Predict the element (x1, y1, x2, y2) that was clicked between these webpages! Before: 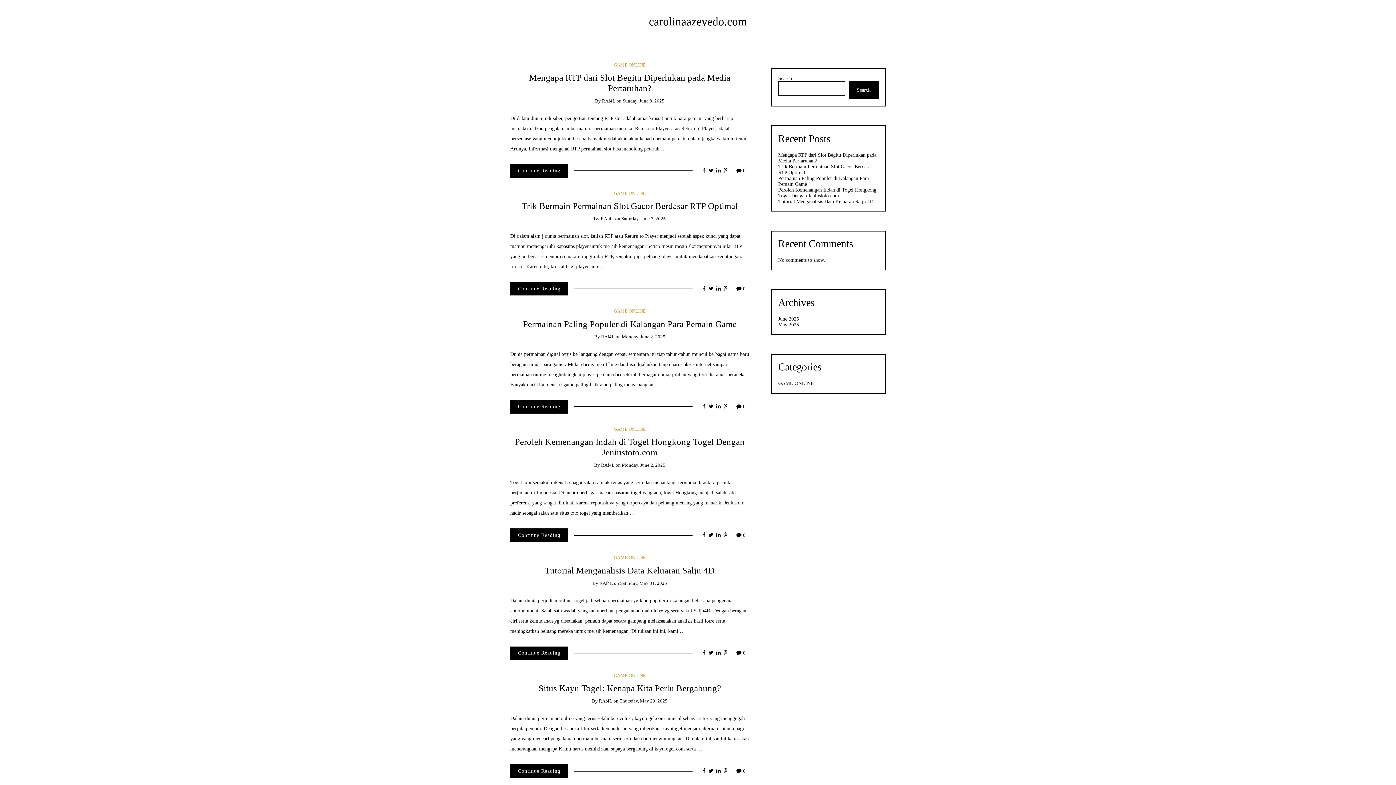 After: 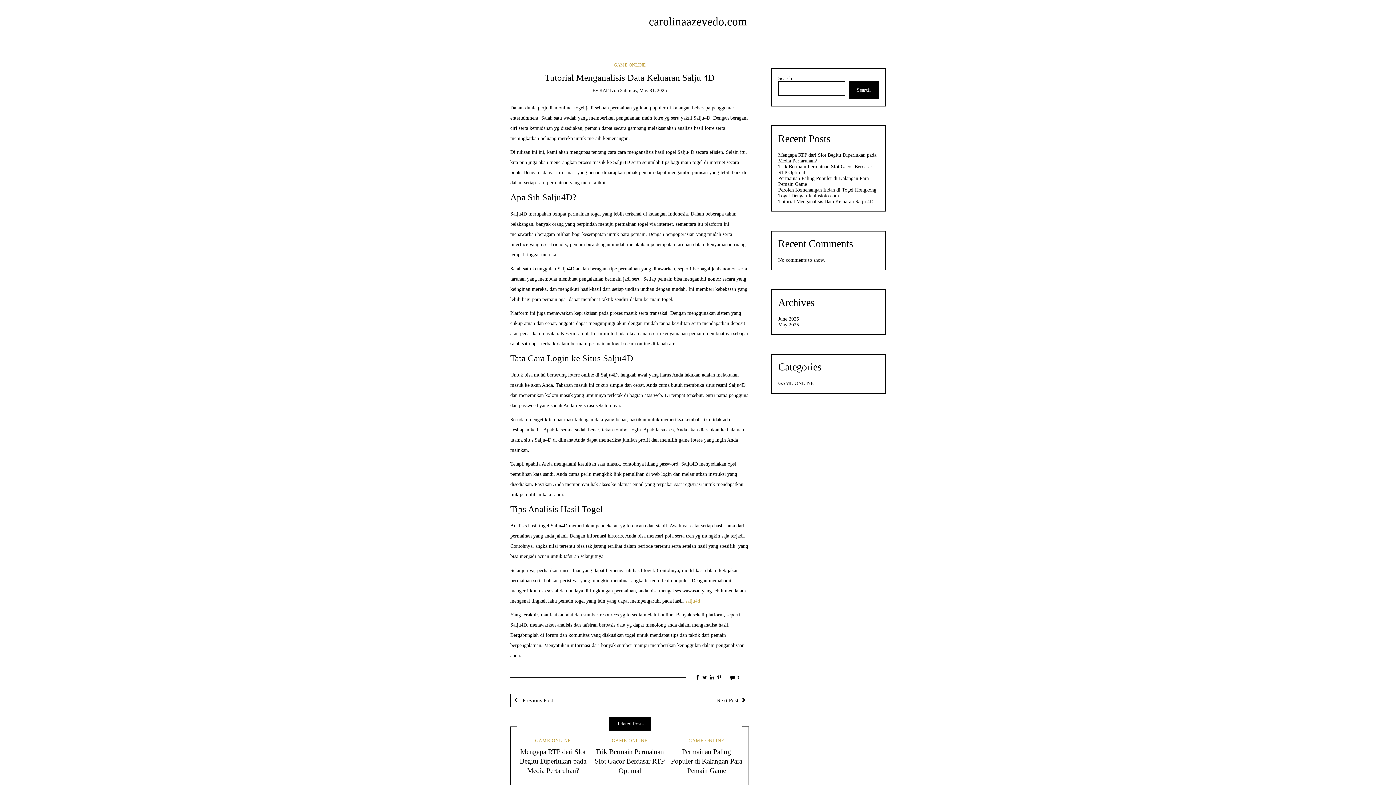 Action: label: Tutorial Menganalisis Data Keluaran Salju 4D bbox: (778, 198, 873, 204)